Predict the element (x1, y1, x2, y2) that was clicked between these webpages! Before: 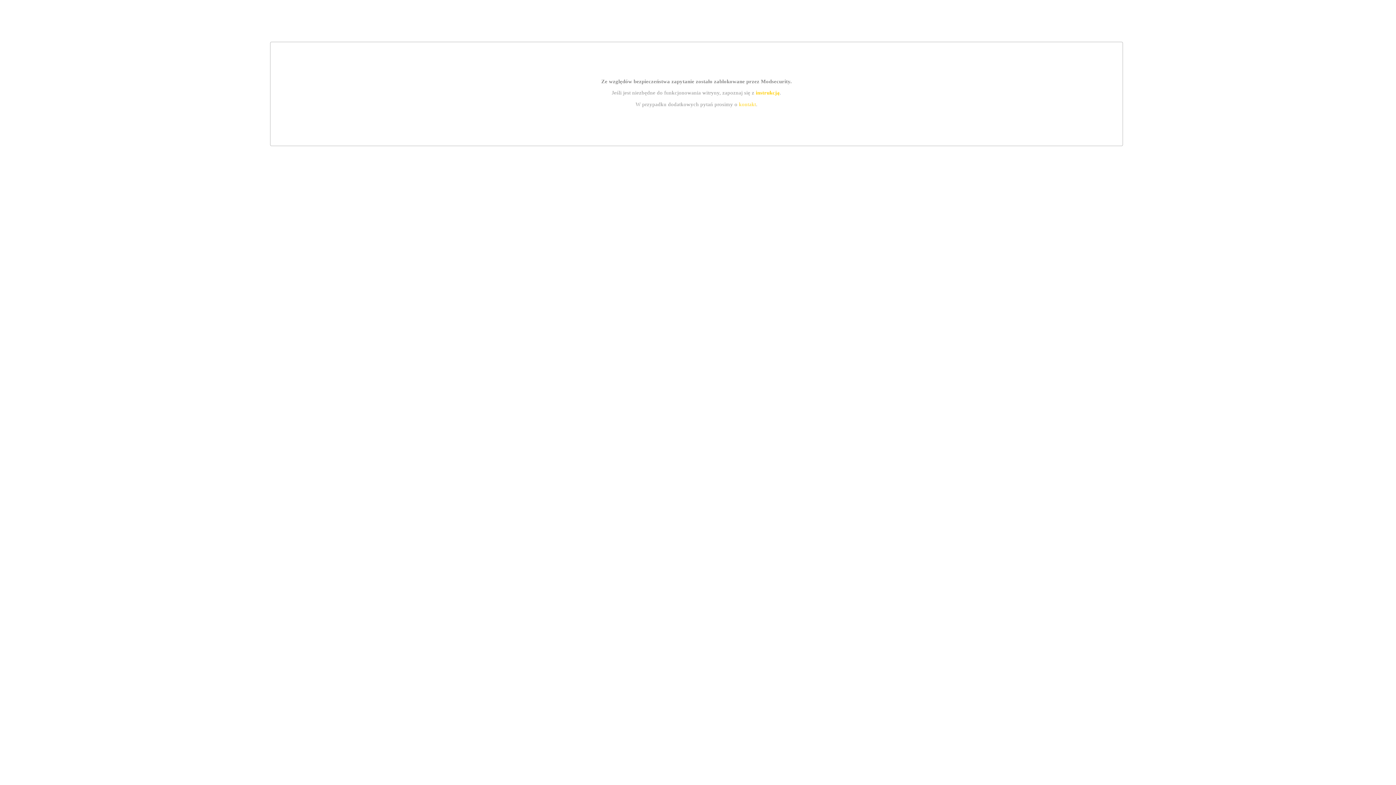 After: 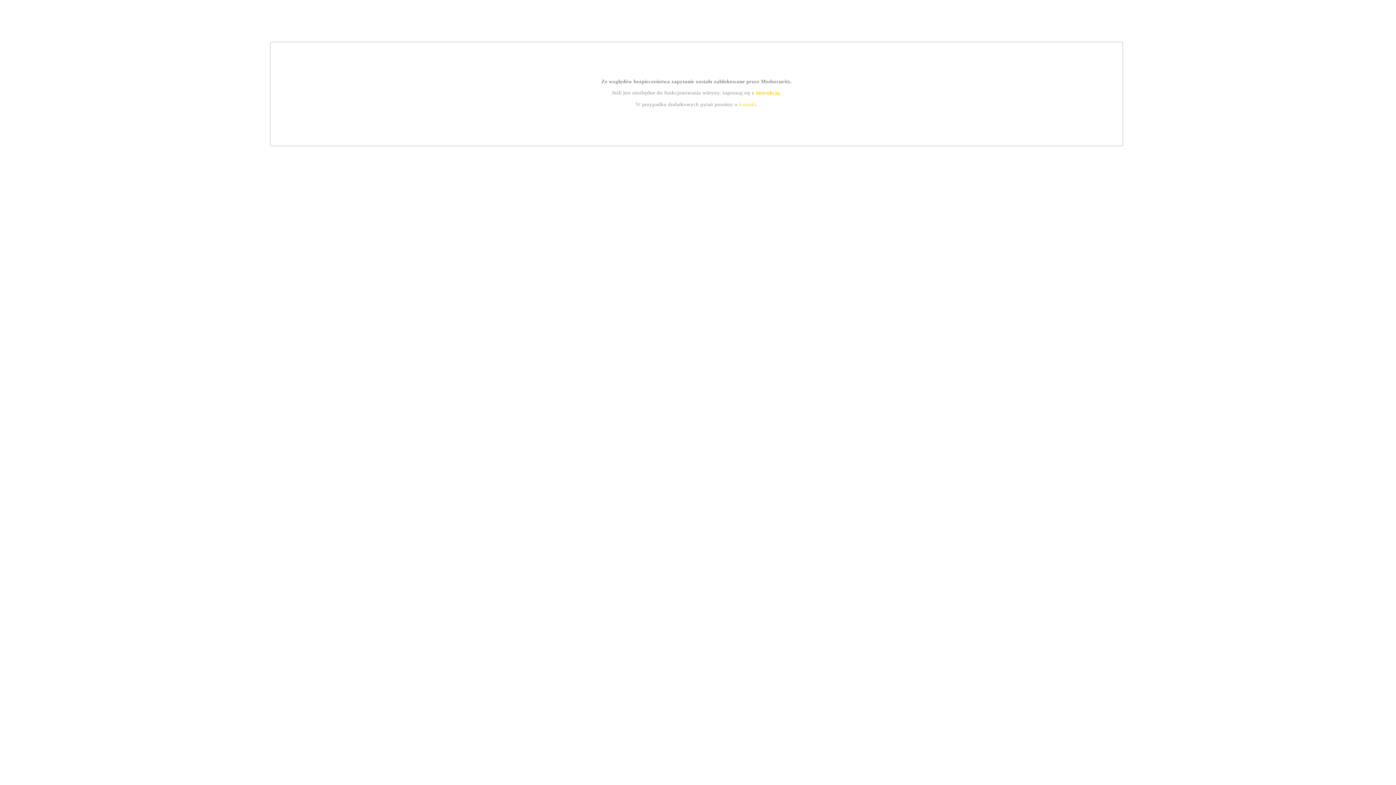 Action: bbox: (739, 101, 756, 107) label: kontakt